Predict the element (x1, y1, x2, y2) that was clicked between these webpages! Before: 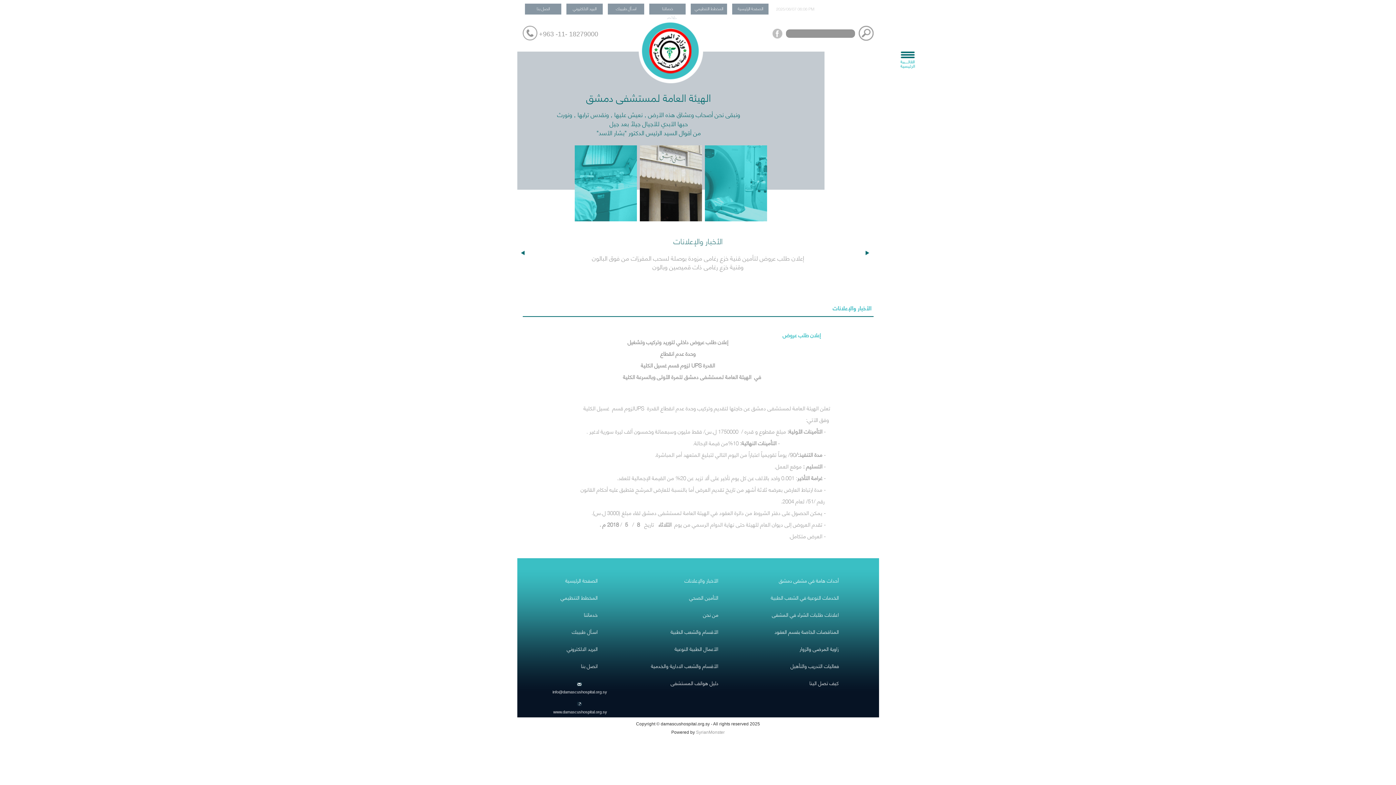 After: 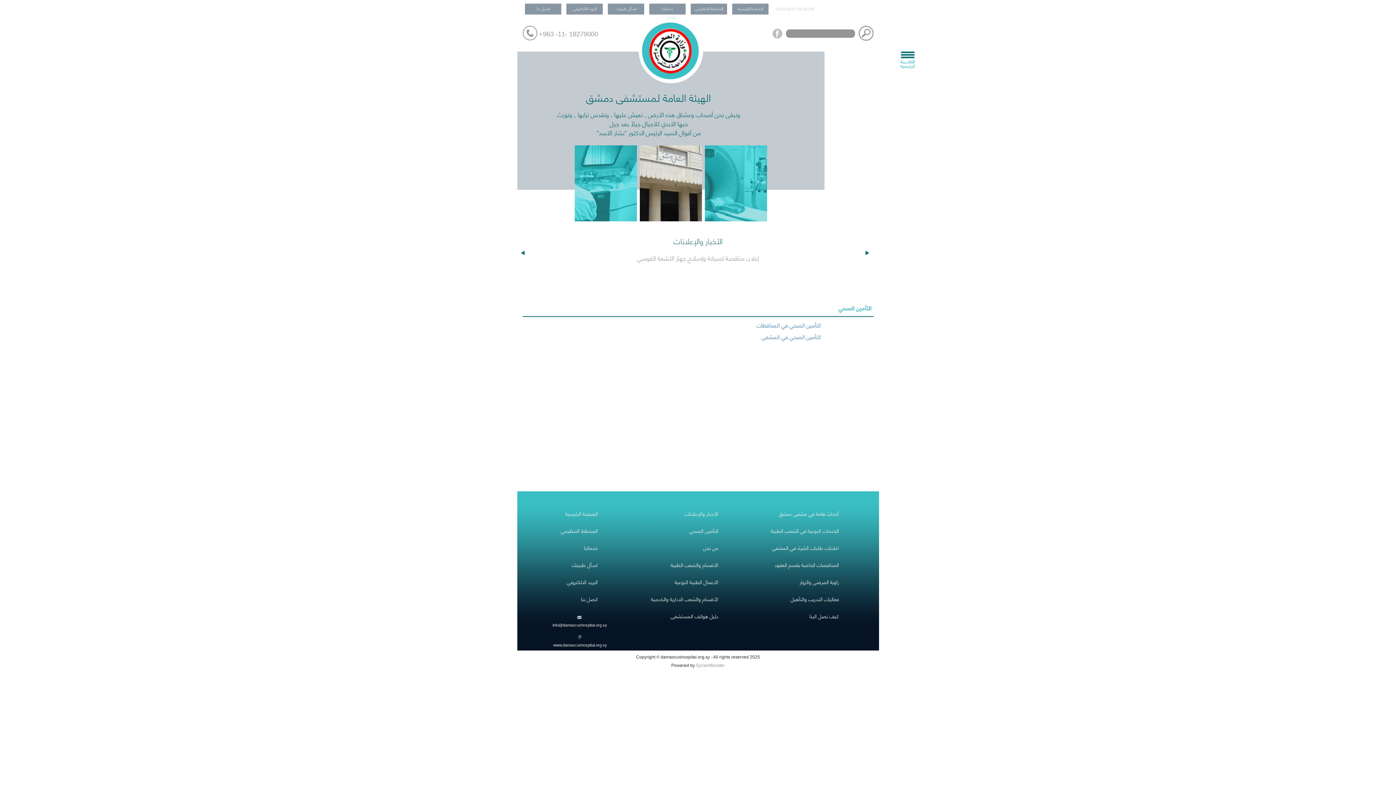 Action: bbox: (689, 592, 718, 602) label: التأمين الصحي